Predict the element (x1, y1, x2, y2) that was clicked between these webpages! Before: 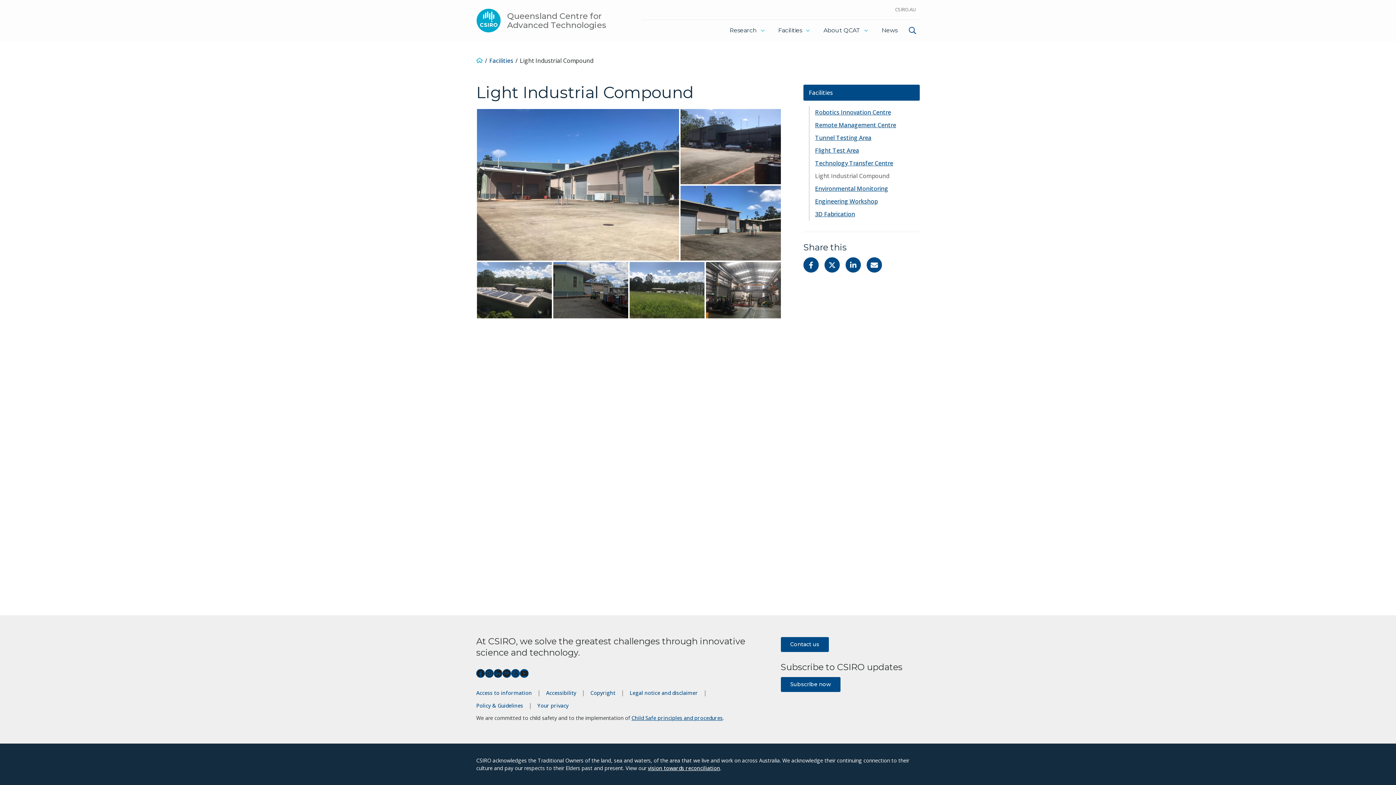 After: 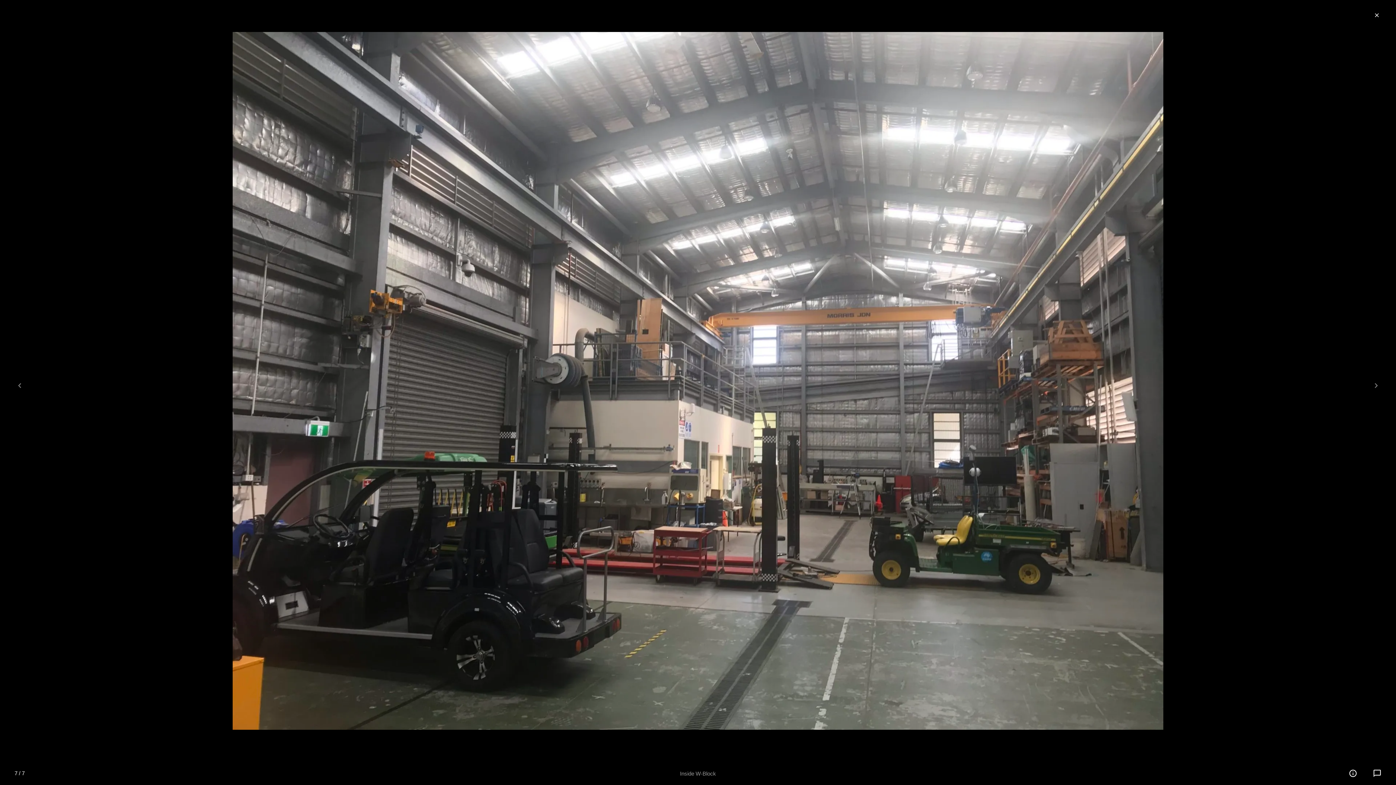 Action: bbox: (705, 285, 781, 293)